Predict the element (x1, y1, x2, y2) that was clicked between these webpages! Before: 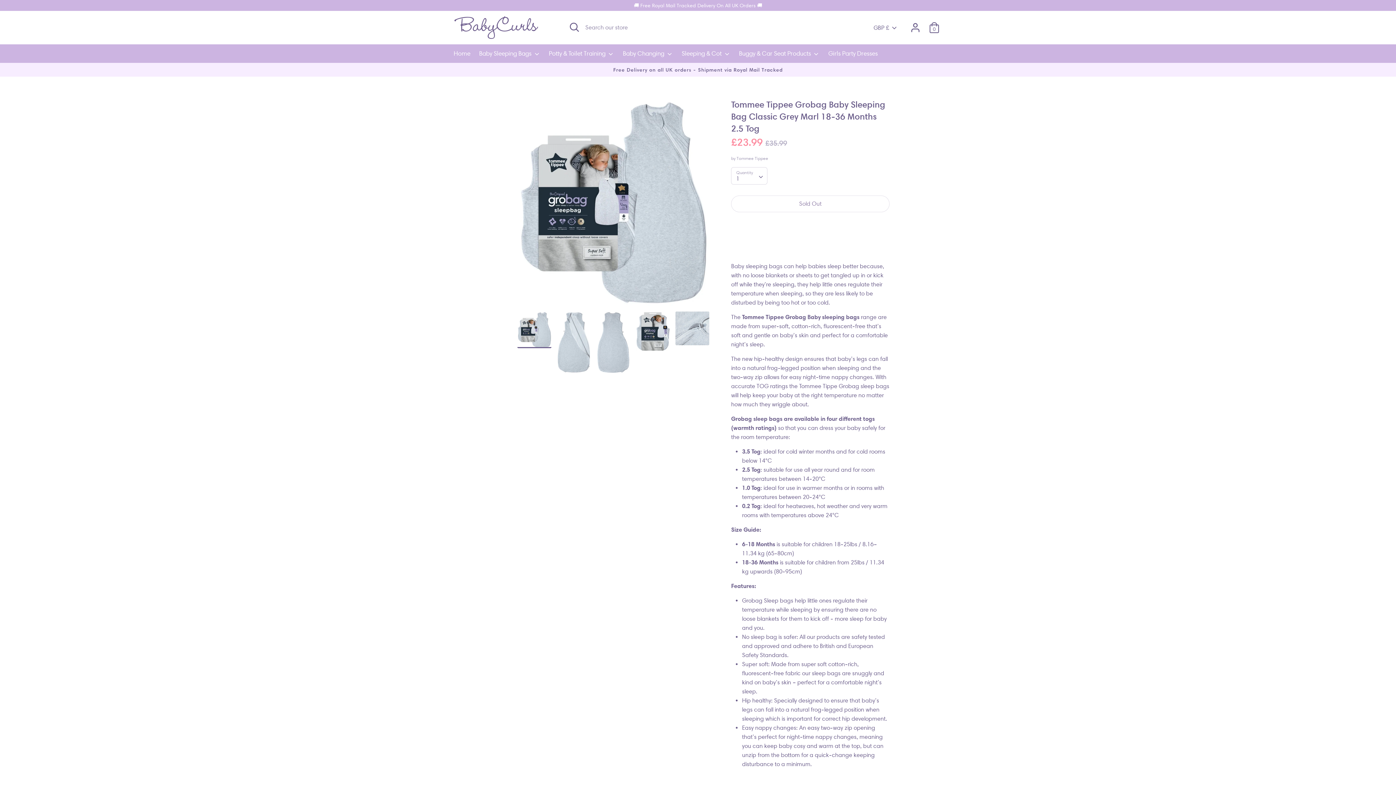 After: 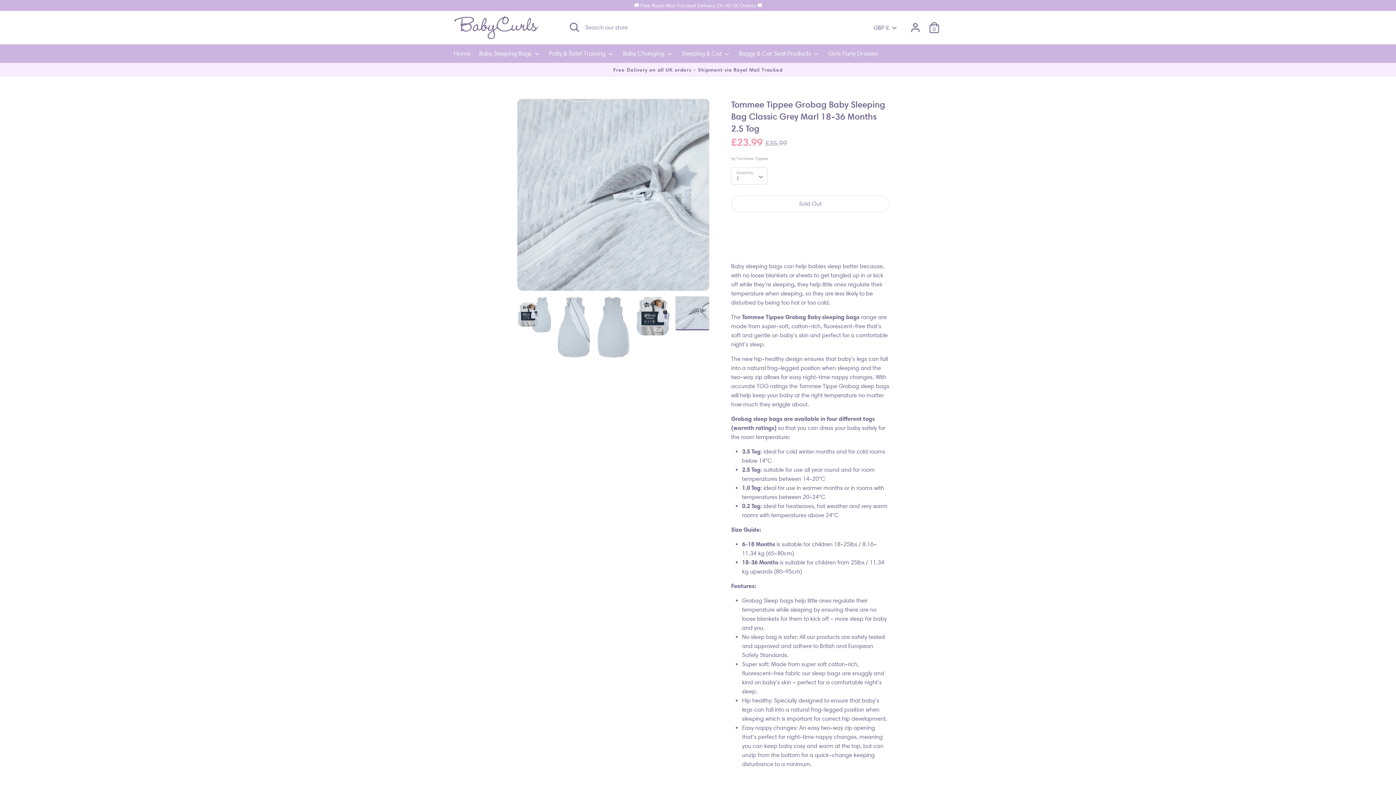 Action: bbox: (675, 311, 709, 345)